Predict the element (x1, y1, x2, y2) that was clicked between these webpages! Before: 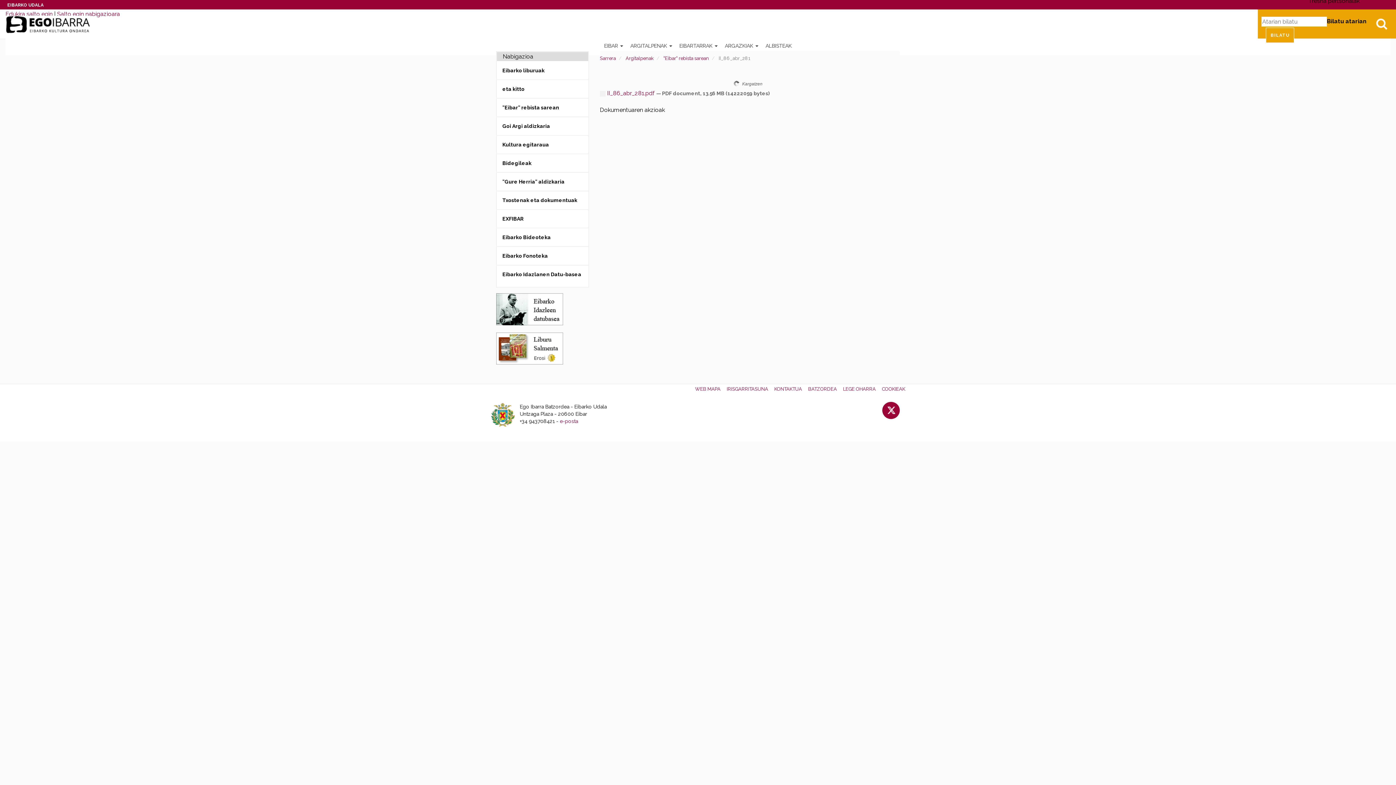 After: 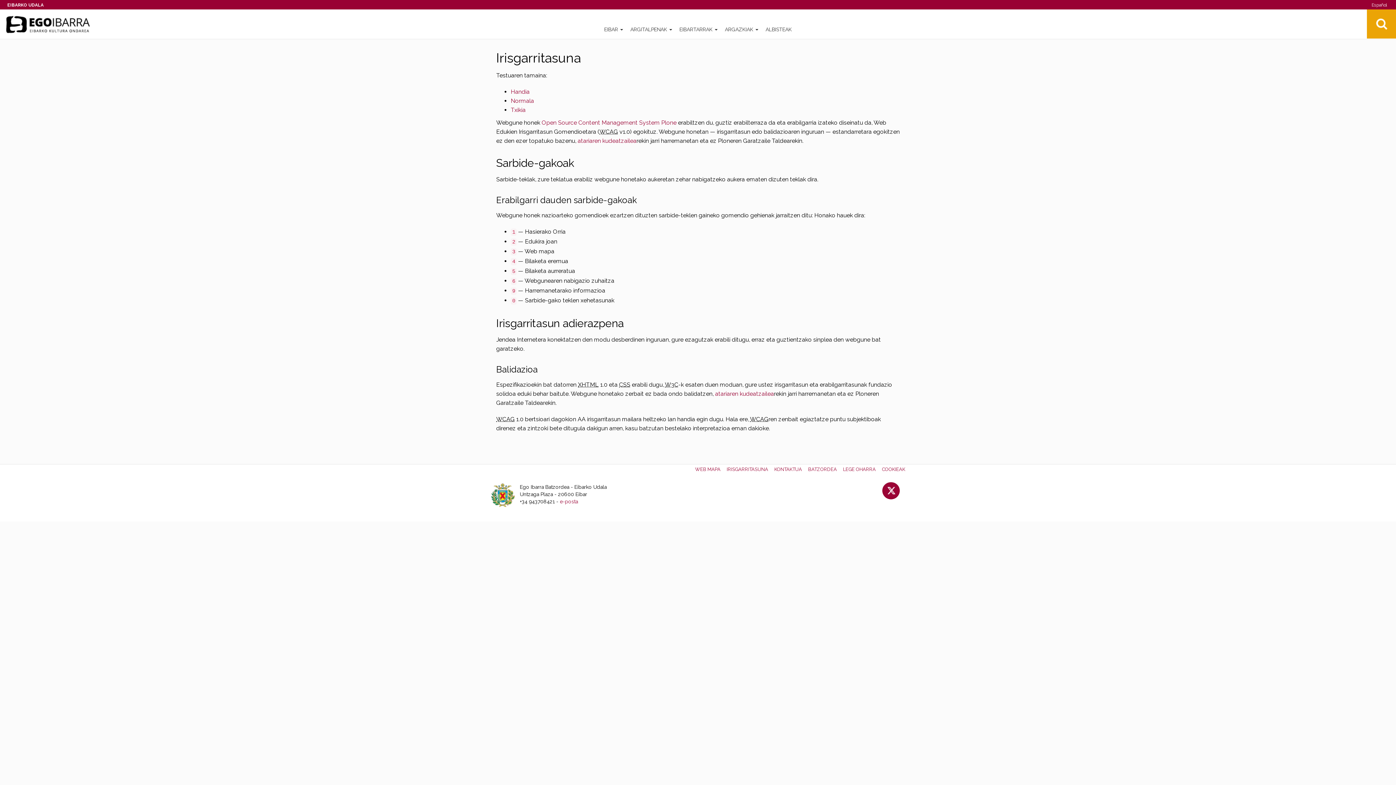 Action: label: IRISGARRITASUNA bbox: (726, 386, 768, 392)